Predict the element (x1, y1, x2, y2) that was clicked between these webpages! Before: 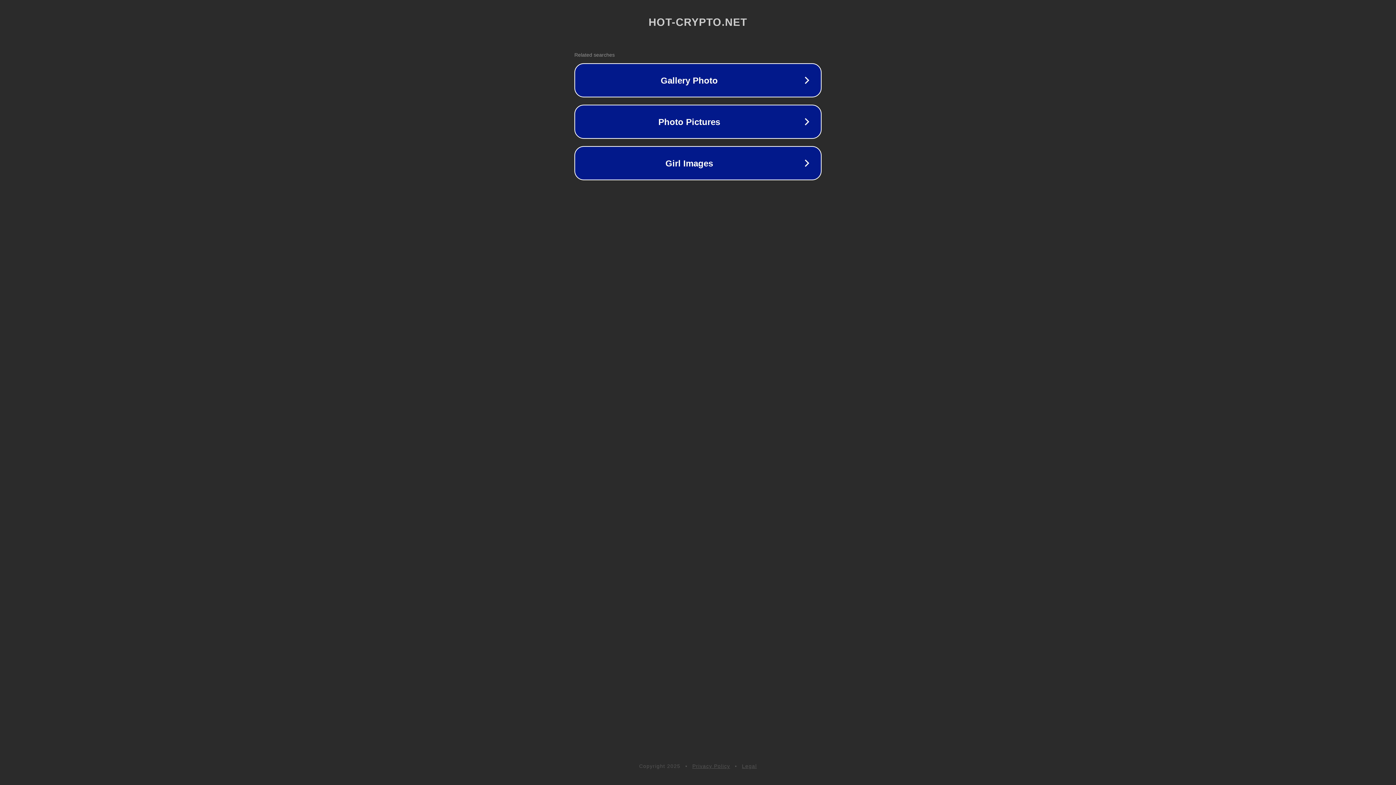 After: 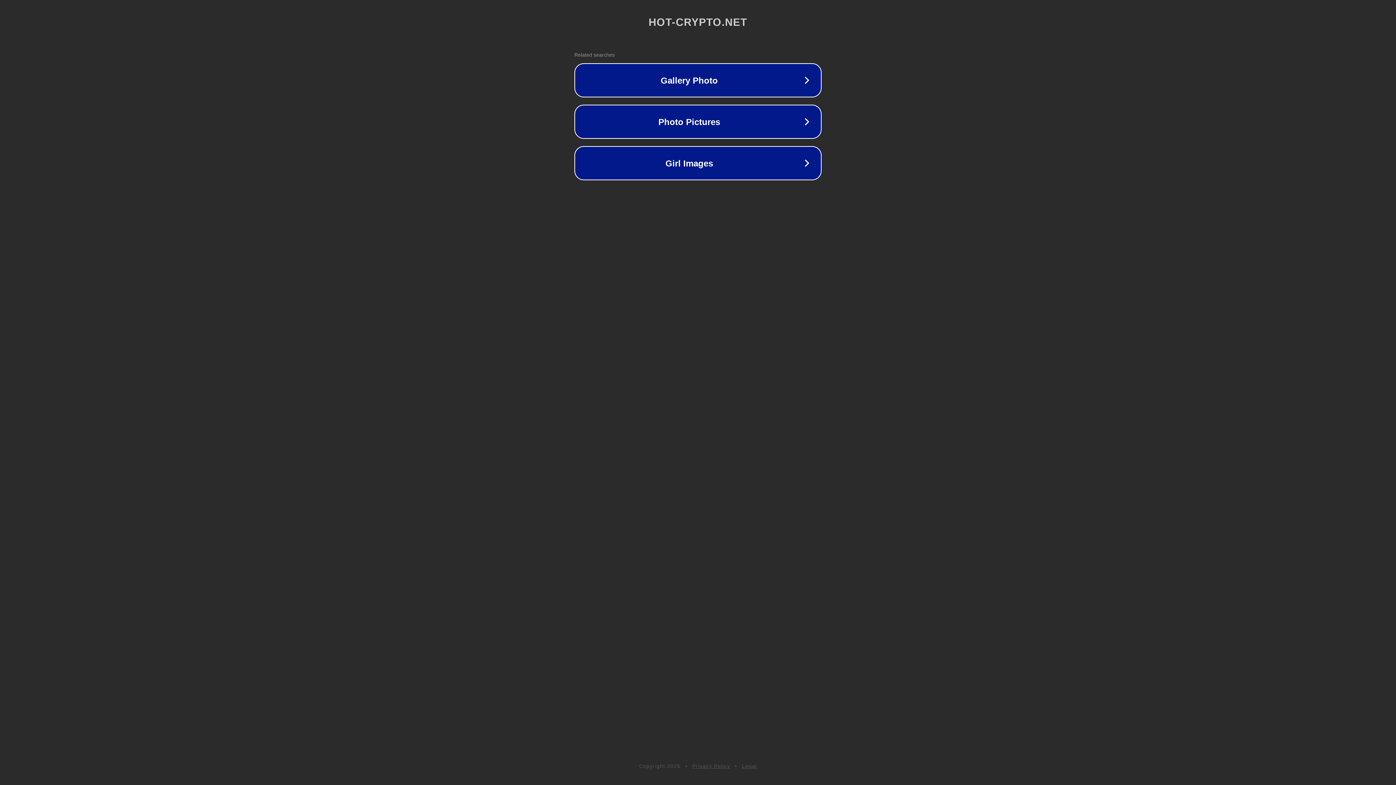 Action: bbox: (692, 763, 730, 769) label: Privacy Policy